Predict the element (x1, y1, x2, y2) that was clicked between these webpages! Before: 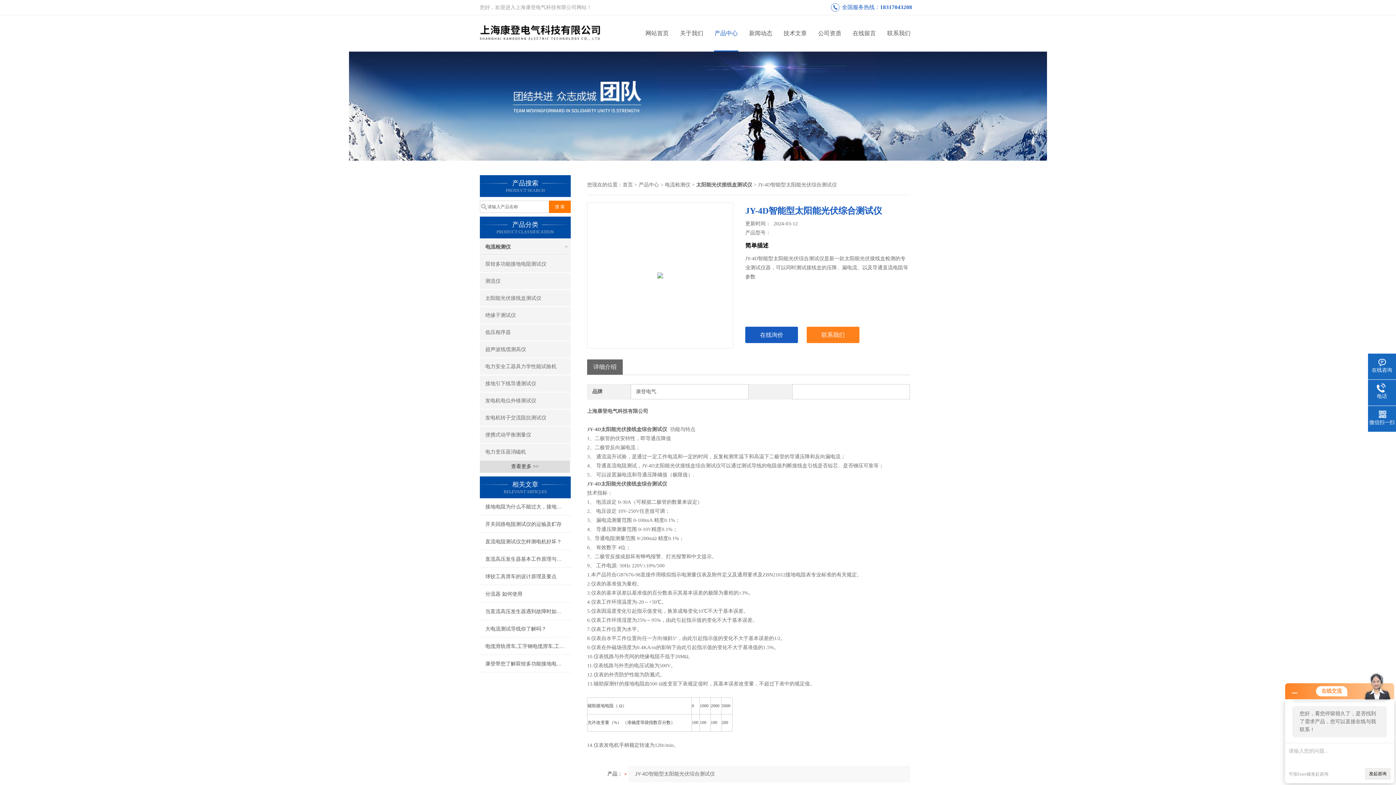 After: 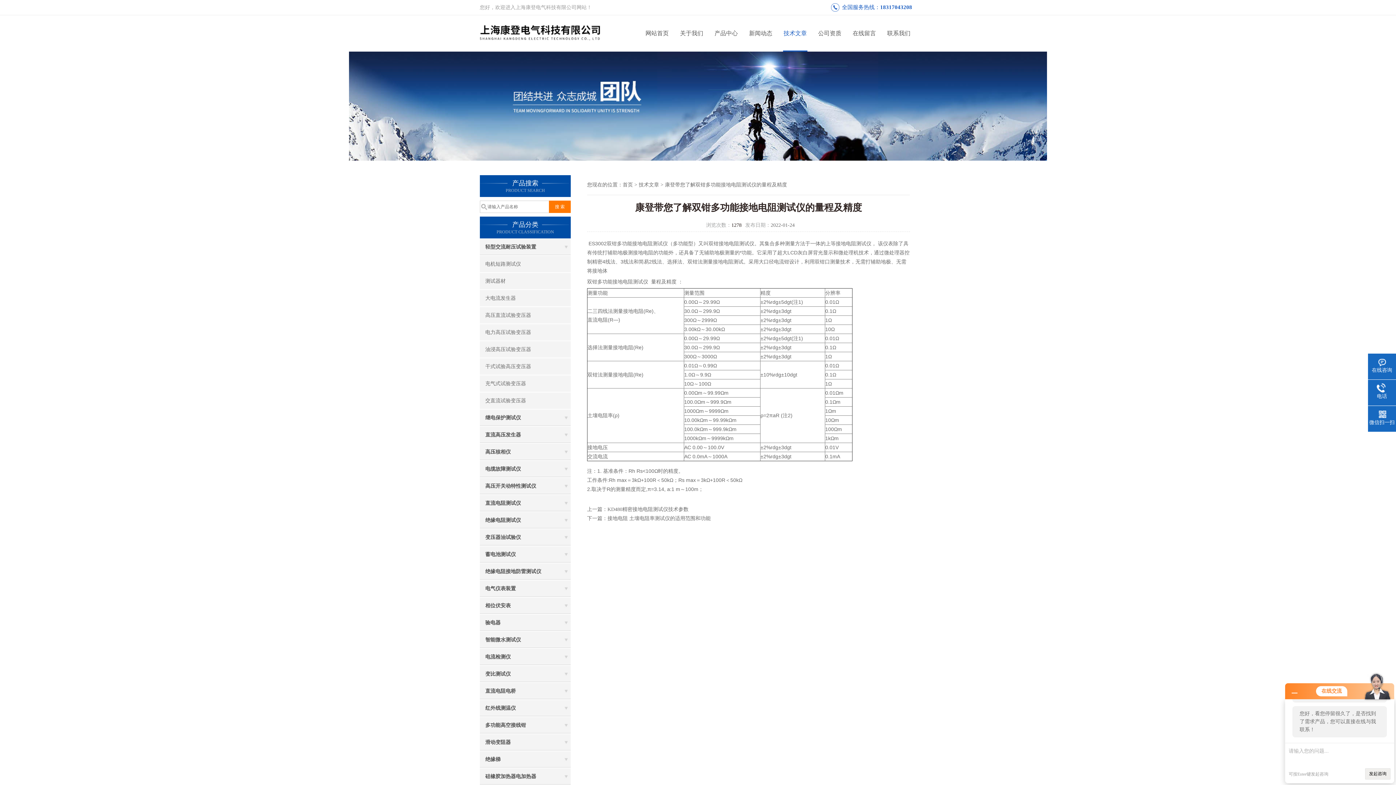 Action: bbox: (480, 656, 570, 672) label: 康登带您了解双钳多功能接地电阻测试仪的量程及精度